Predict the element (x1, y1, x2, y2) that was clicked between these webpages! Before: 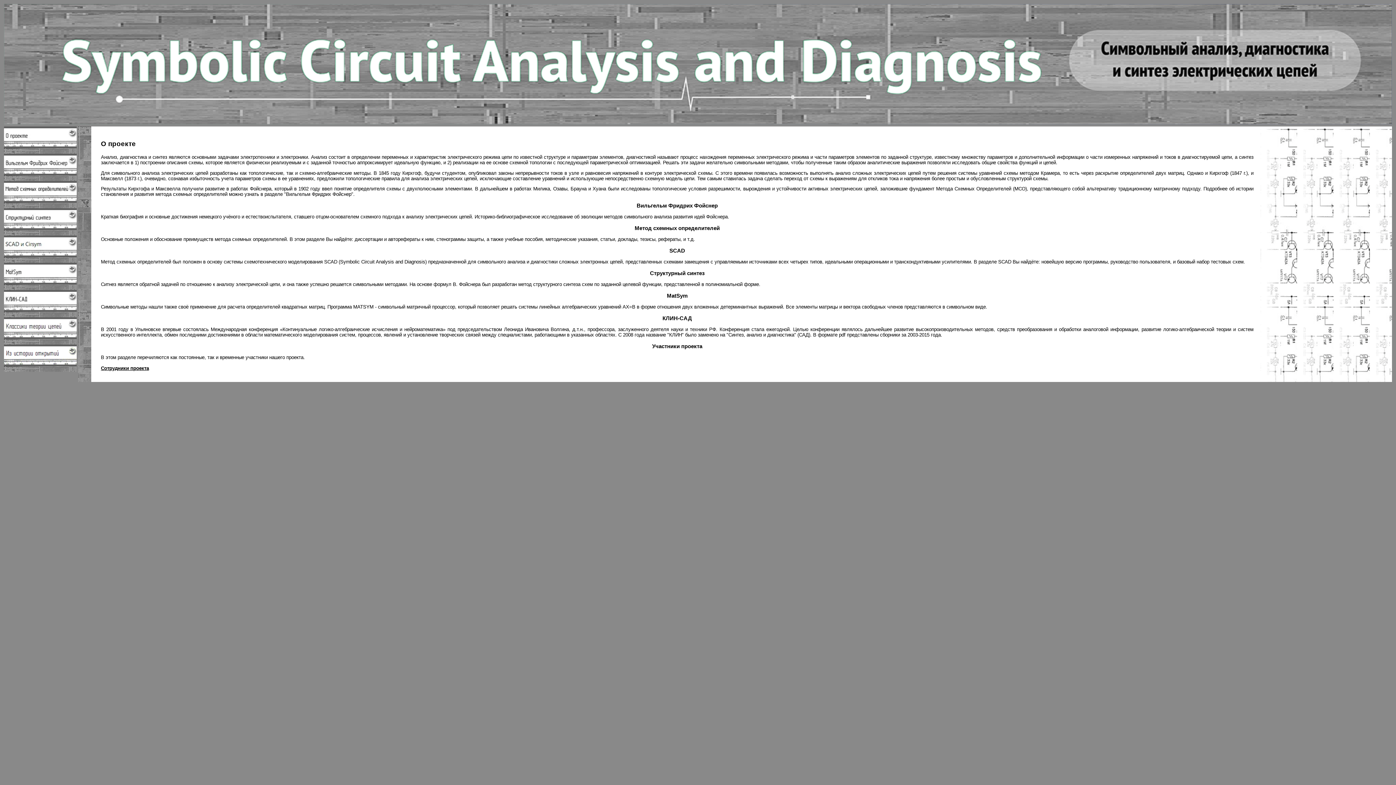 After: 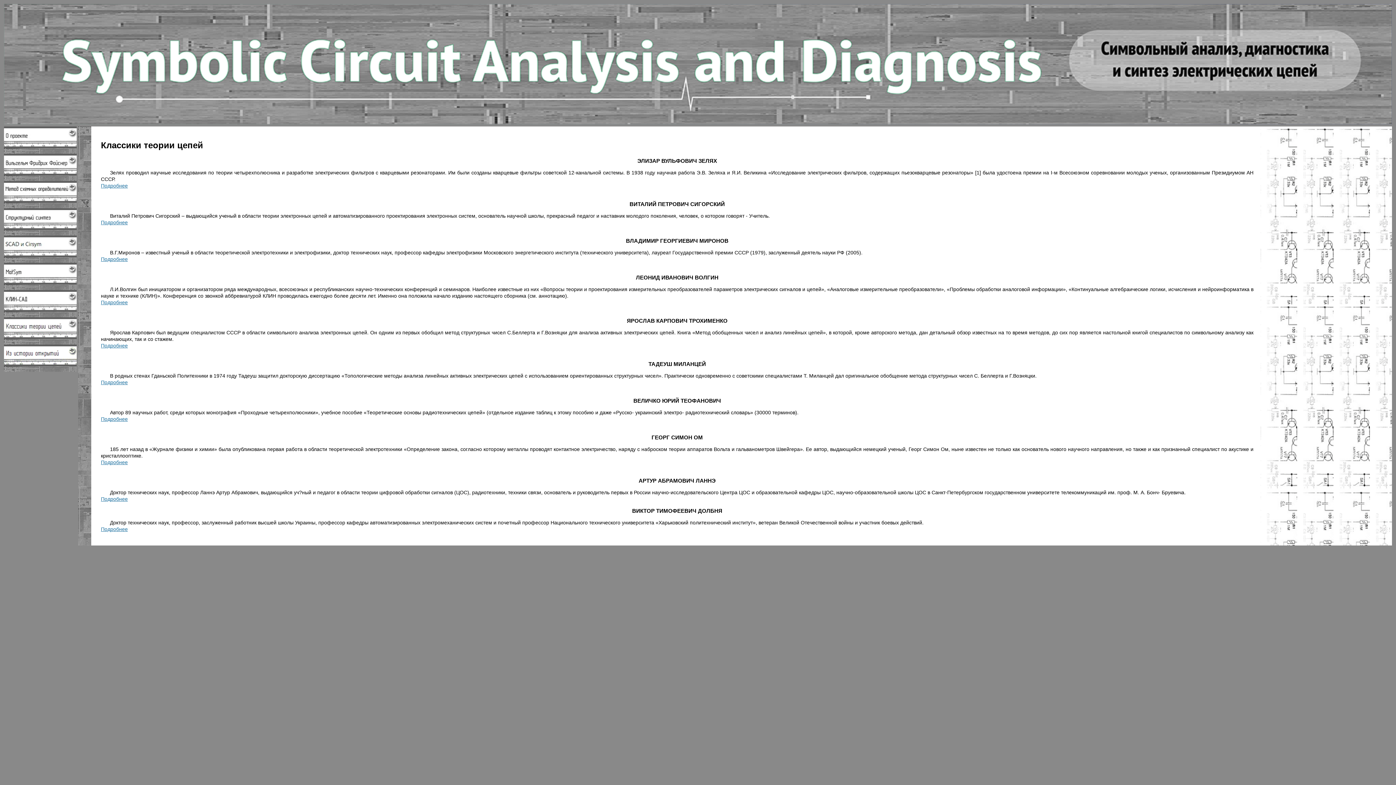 Action: bbox: (4, 332, 76, 338)